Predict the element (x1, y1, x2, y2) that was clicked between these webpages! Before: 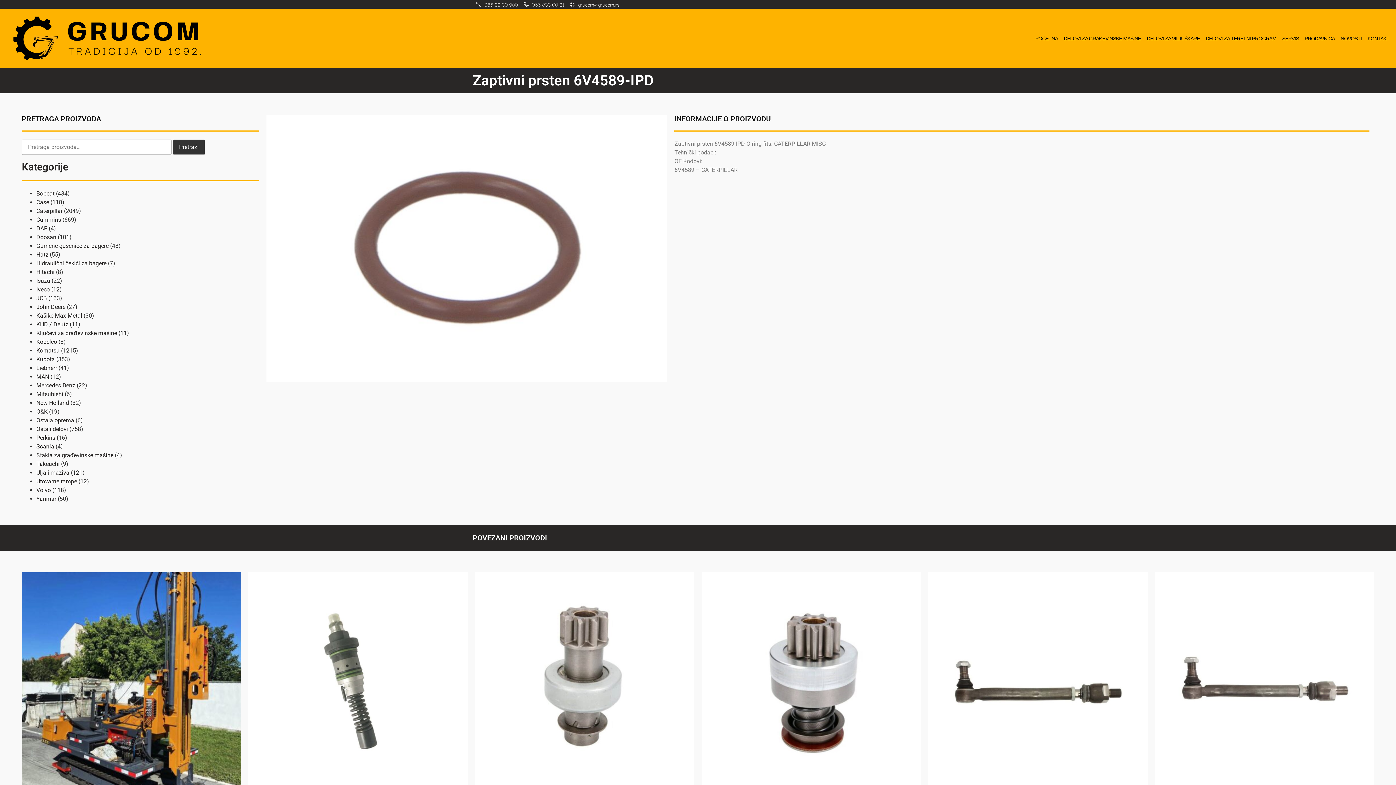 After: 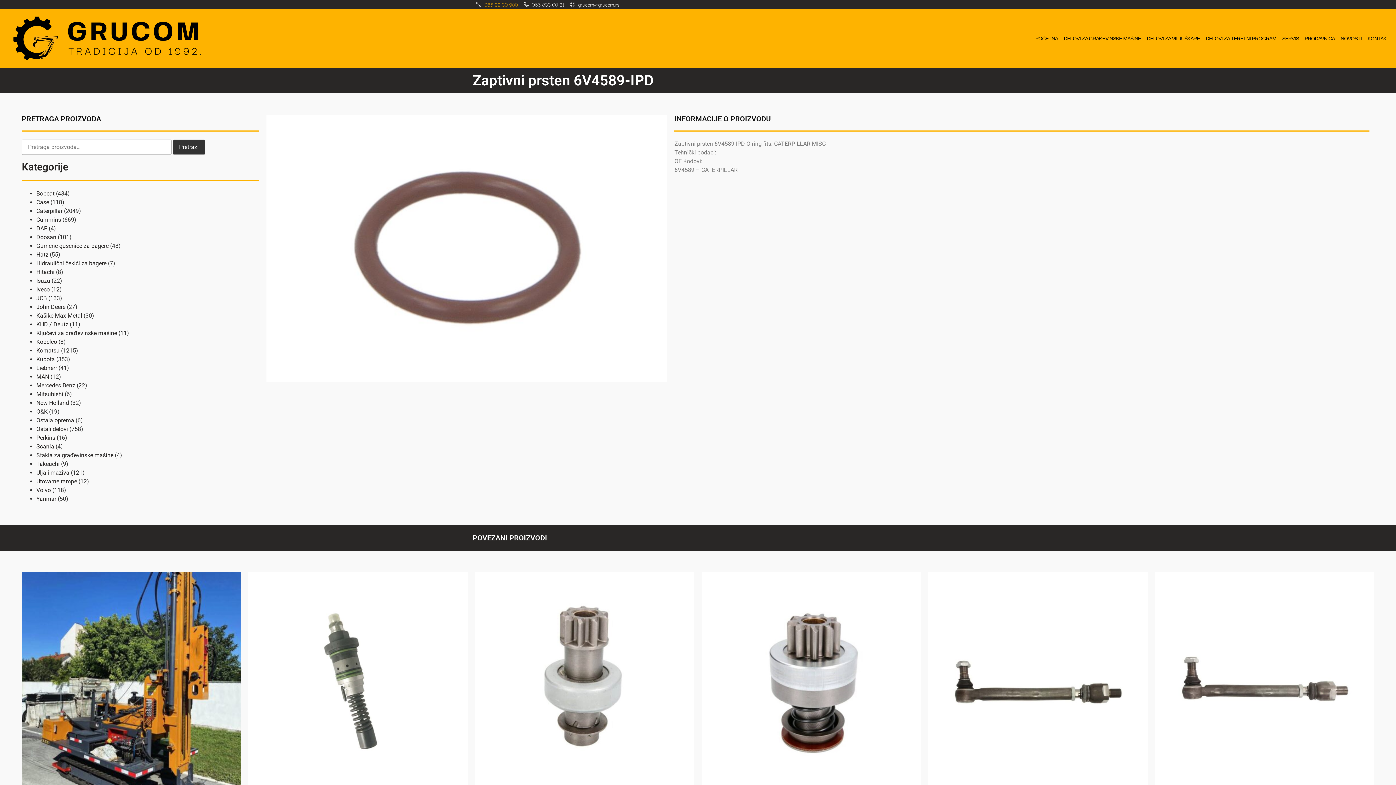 Action: bbox: (484, 0, 518, 8) label: 065 99 30 900